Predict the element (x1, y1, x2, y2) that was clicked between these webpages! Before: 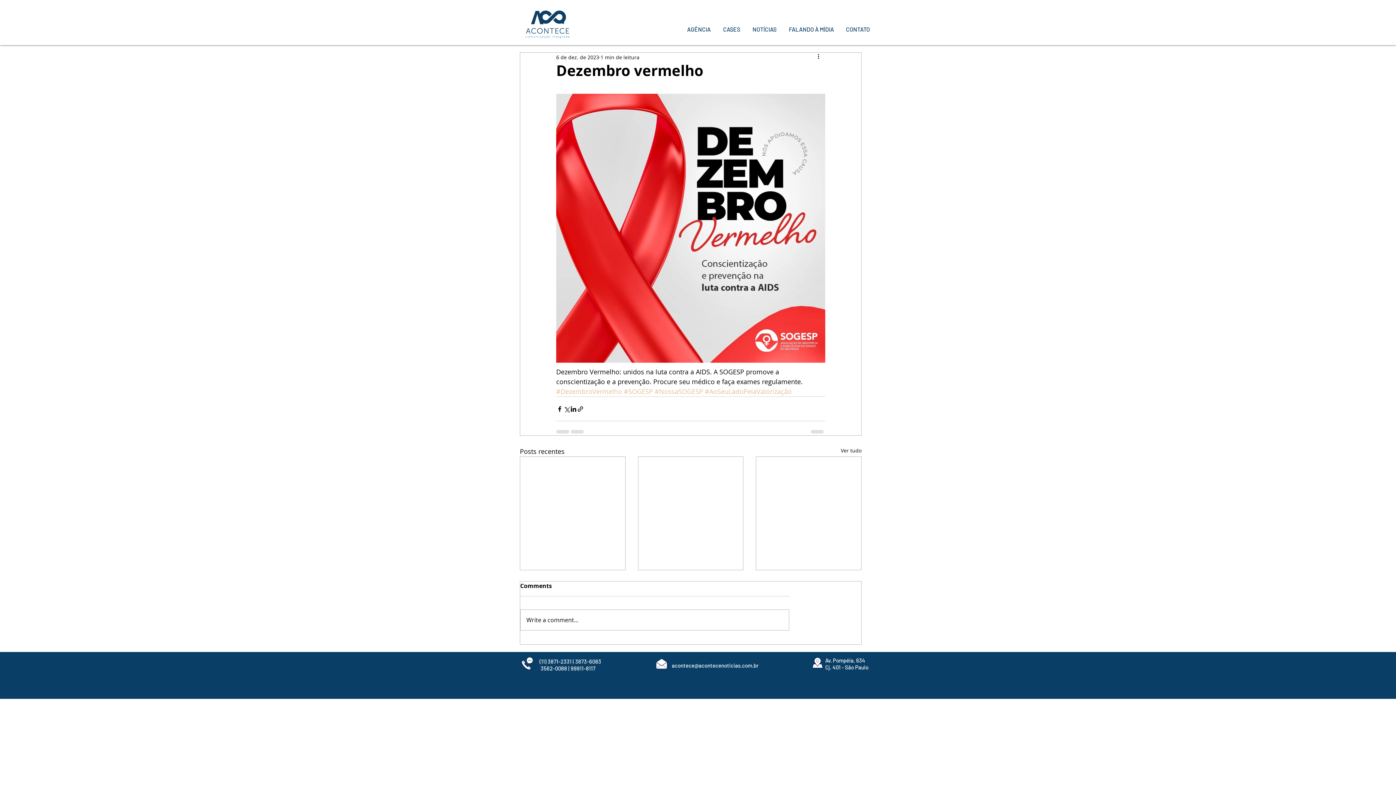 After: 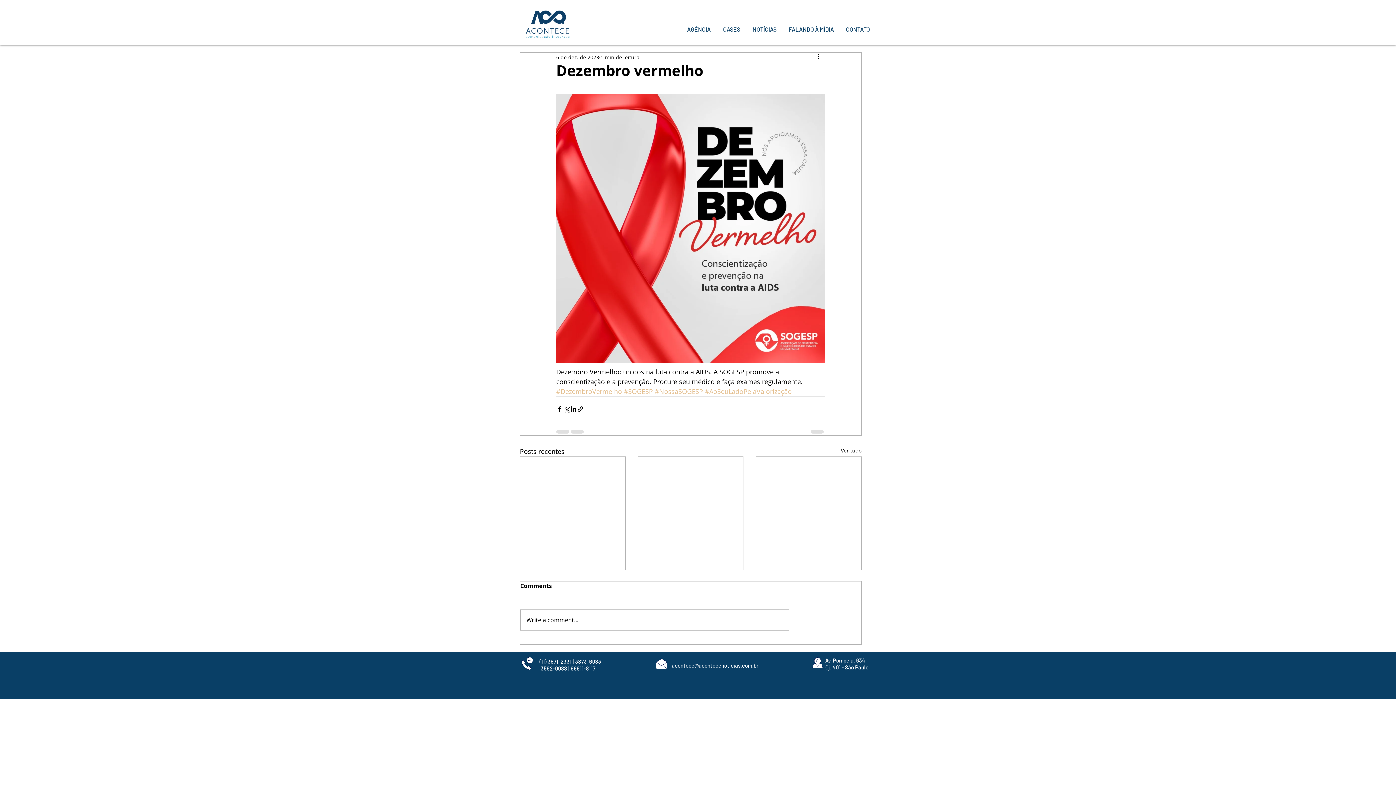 Action: bbox: (655, 657, 668, 670)